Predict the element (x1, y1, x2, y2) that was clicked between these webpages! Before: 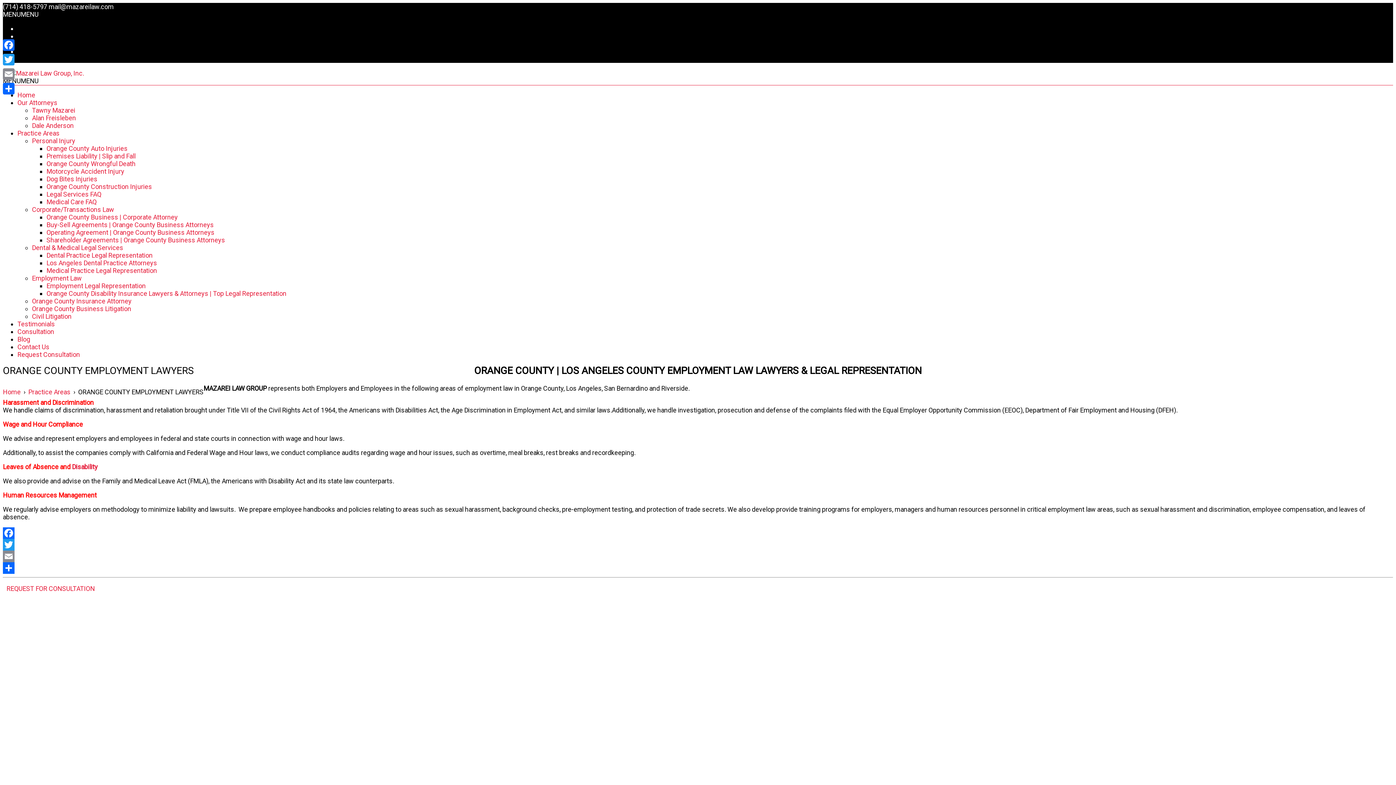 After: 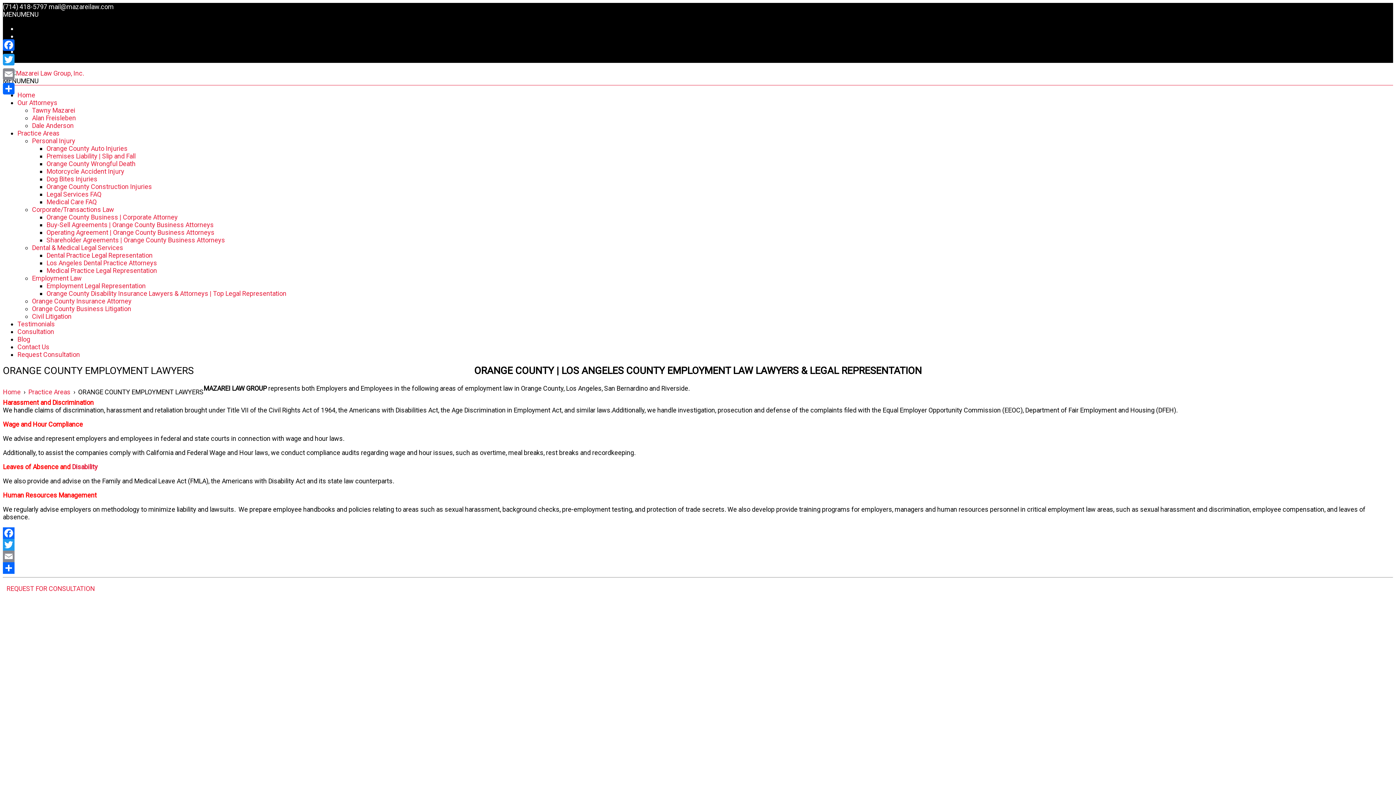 Action: label: Twitter bbox: (2, 539, 1393, 551)